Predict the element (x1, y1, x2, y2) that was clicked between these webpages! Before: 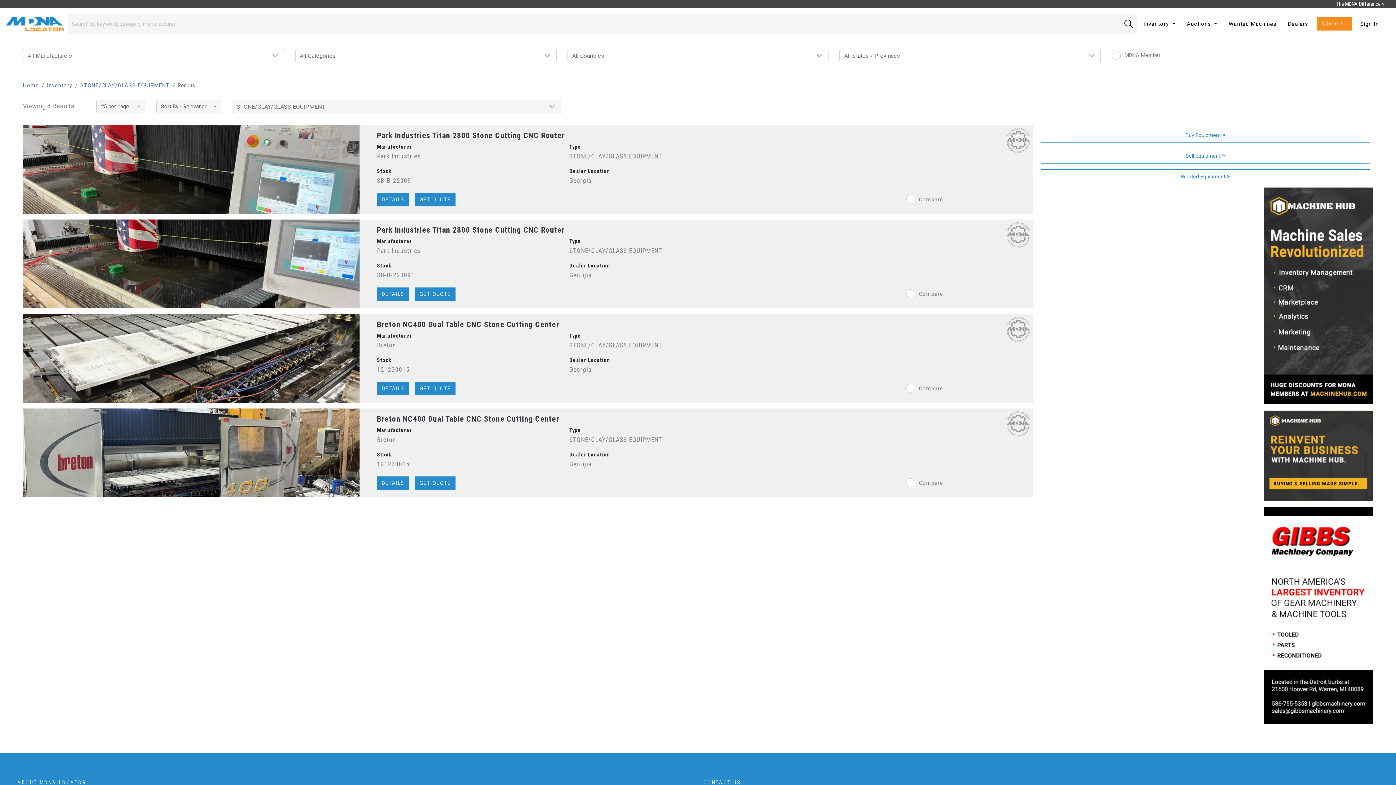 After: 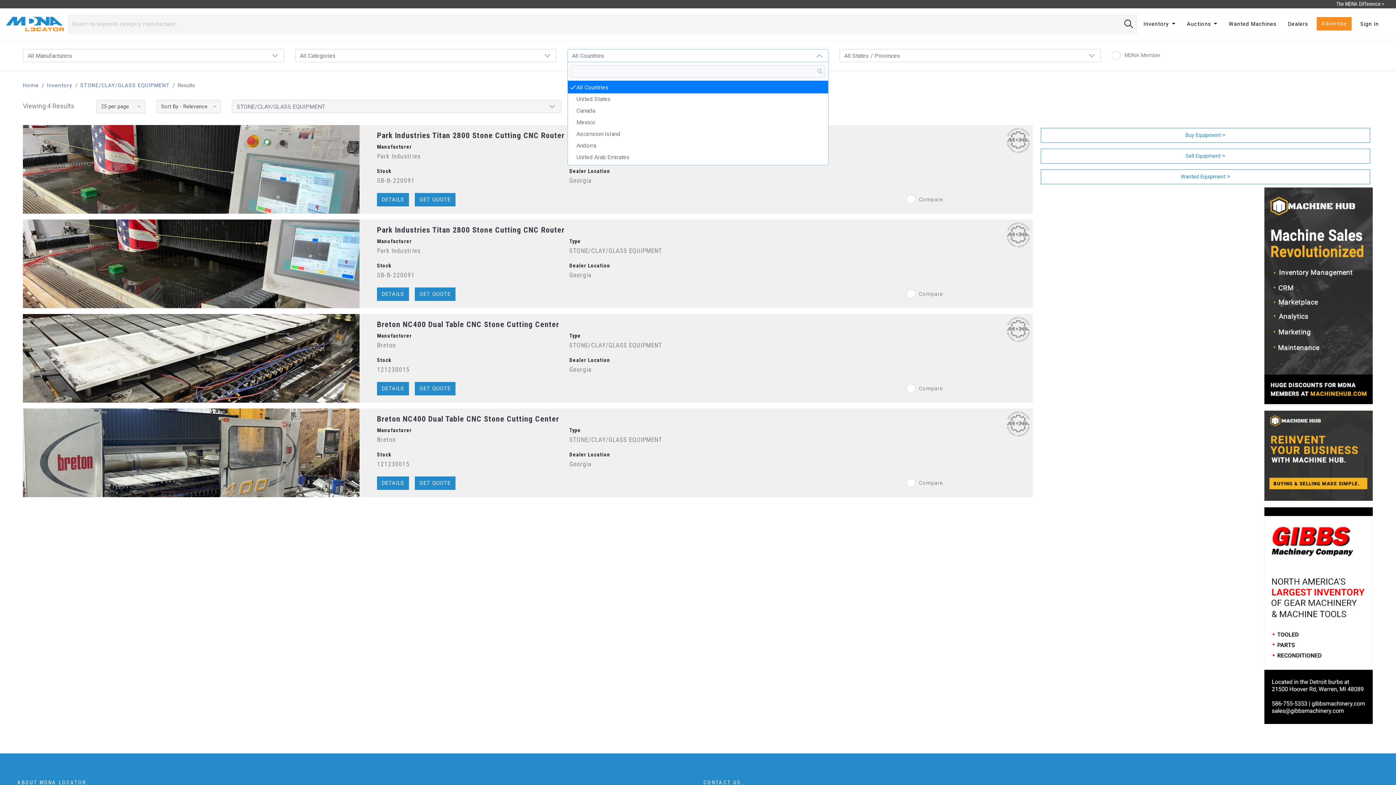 Action: bbox: (567, 48, 828, 62) label: All Countries